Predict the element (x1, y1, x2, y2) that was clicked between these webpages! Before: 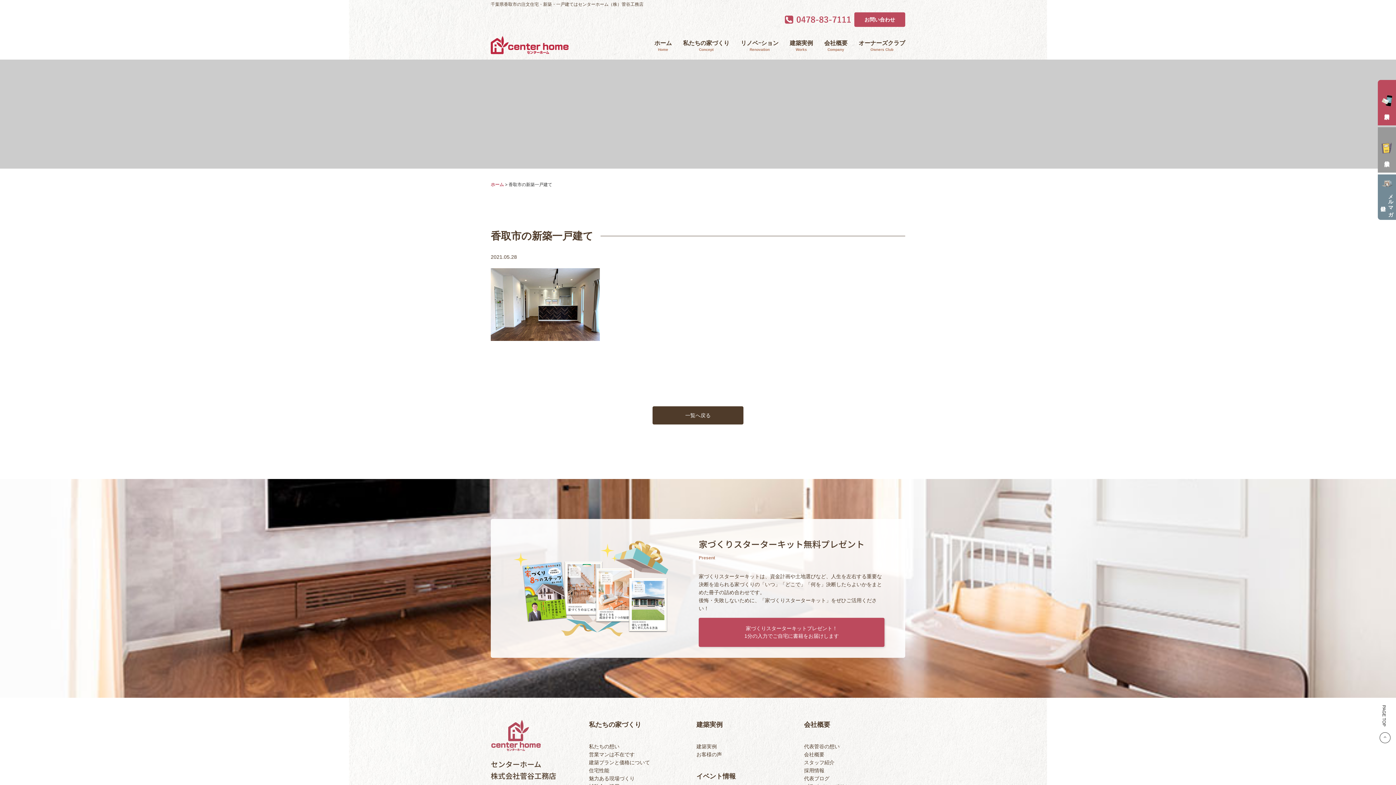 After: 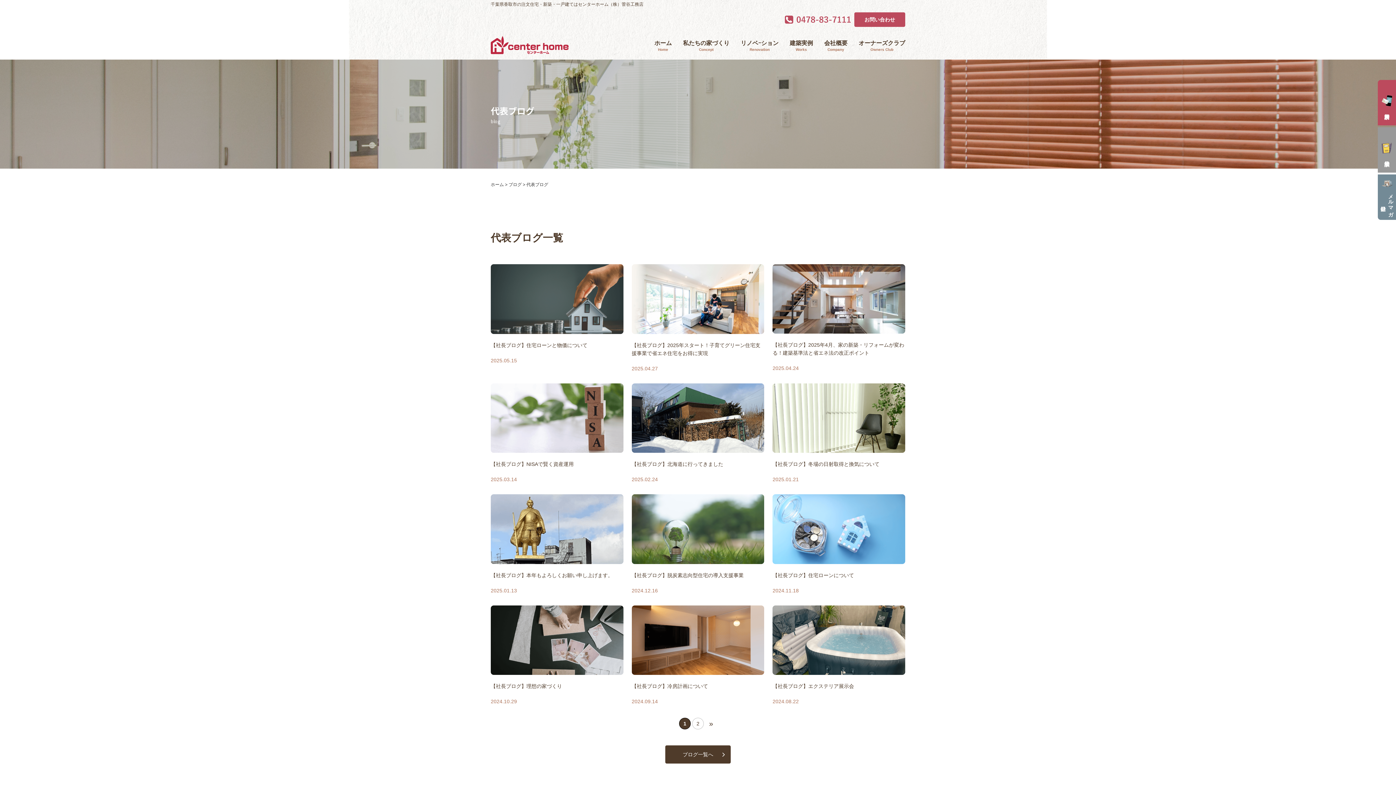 Action: bbox: (804, 776, 829, 781) label: 代表ブログ